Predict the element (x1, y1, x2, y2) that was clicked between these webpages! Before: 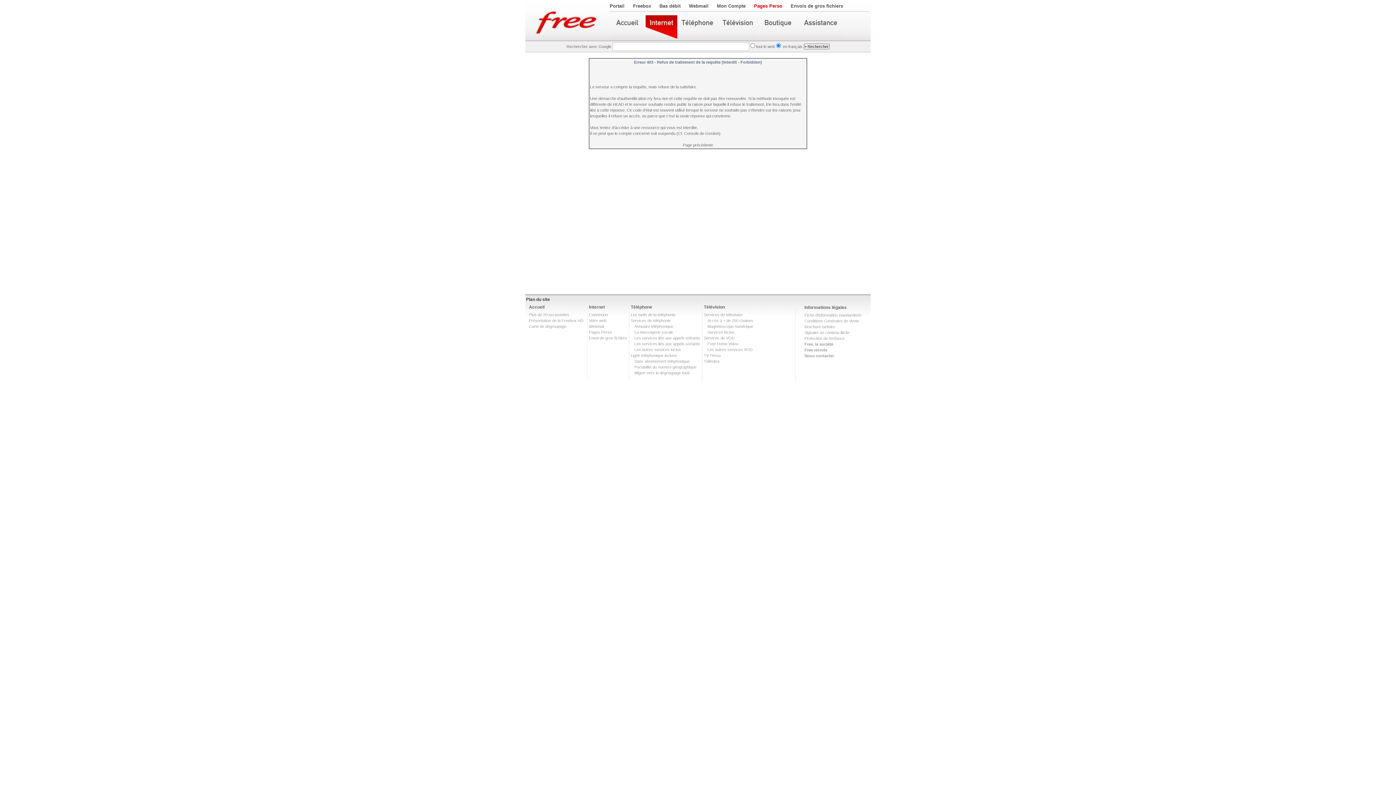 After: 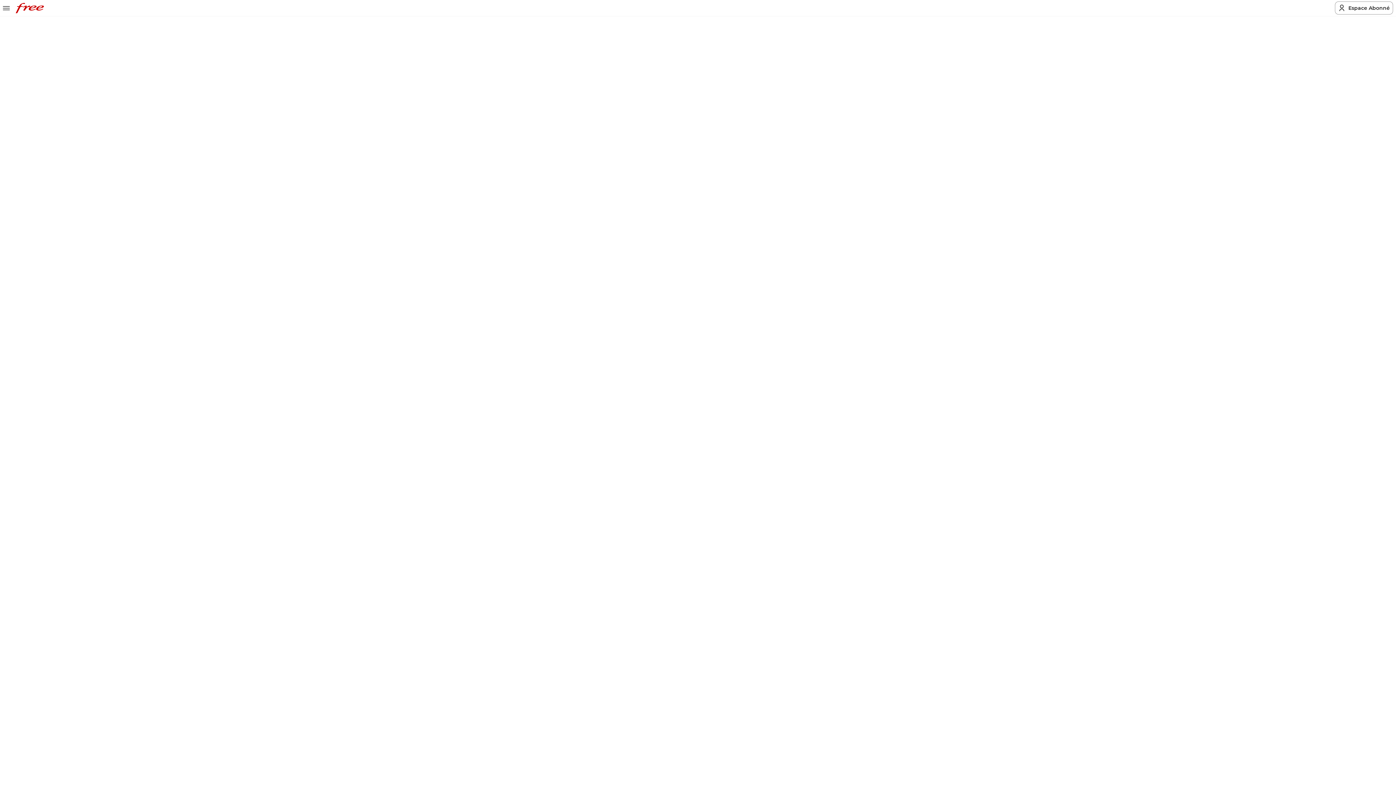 Action: label: Services de téléphonie bbox: (630, 318, 670, 322)